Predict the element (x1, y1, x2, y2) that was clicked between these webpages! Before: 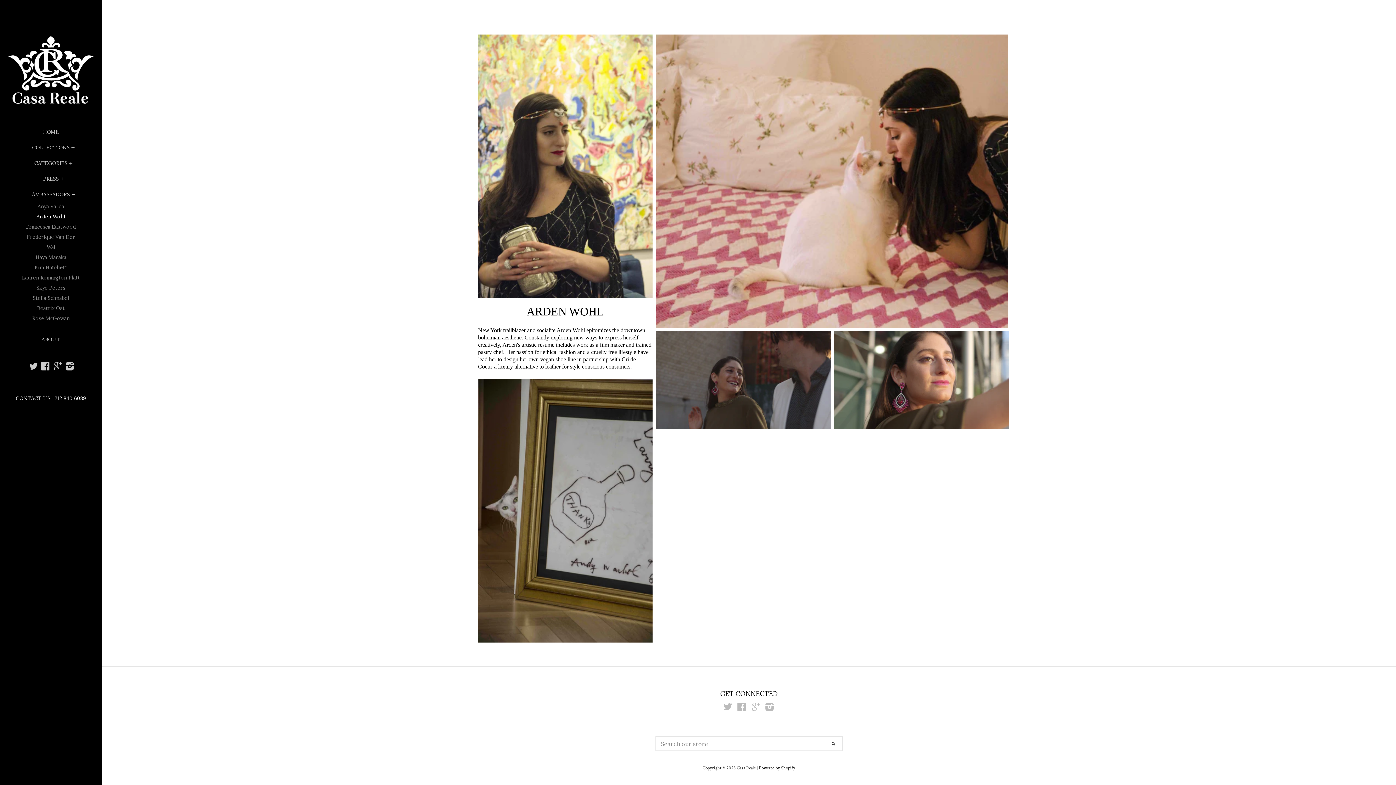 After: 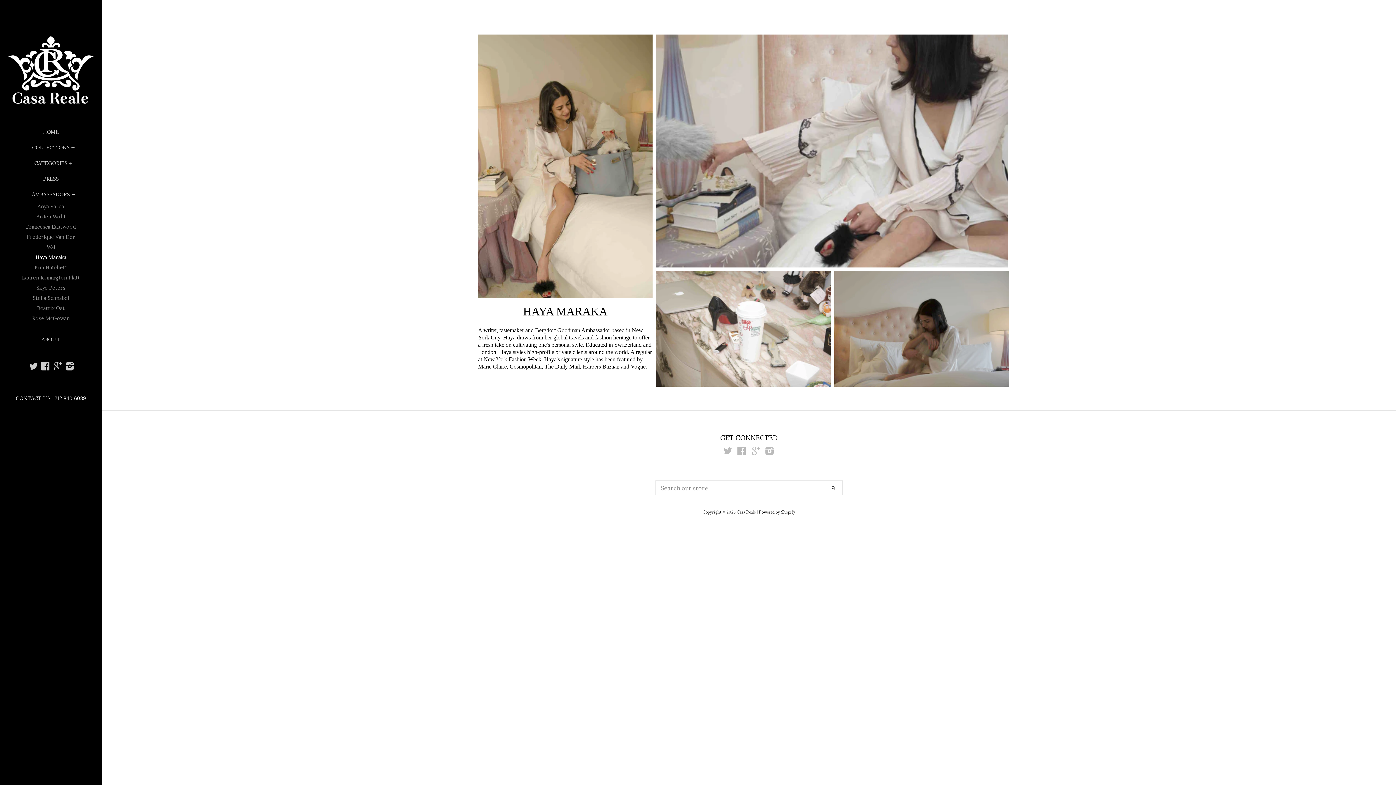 Action: label: Haya Maraka bbox: (21, 252, 80, 262)